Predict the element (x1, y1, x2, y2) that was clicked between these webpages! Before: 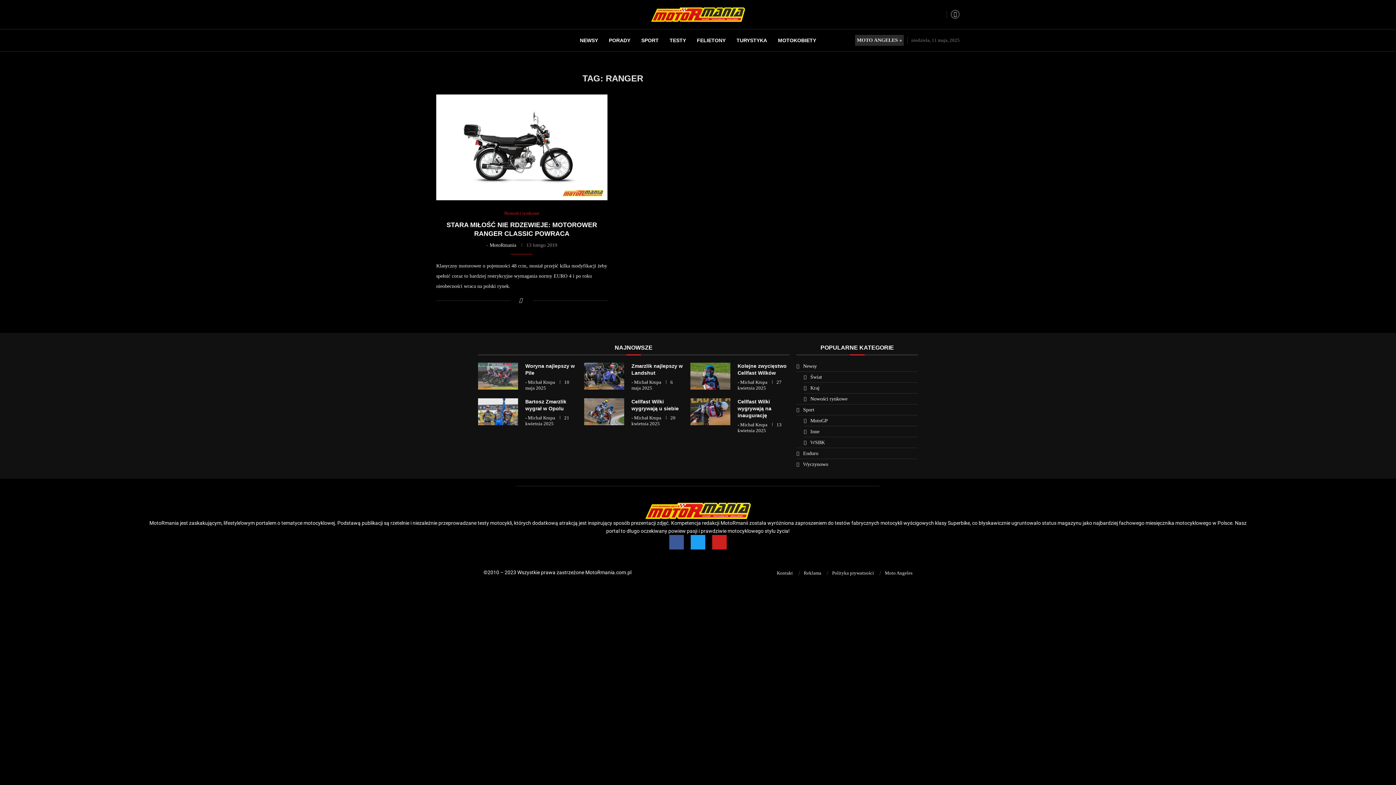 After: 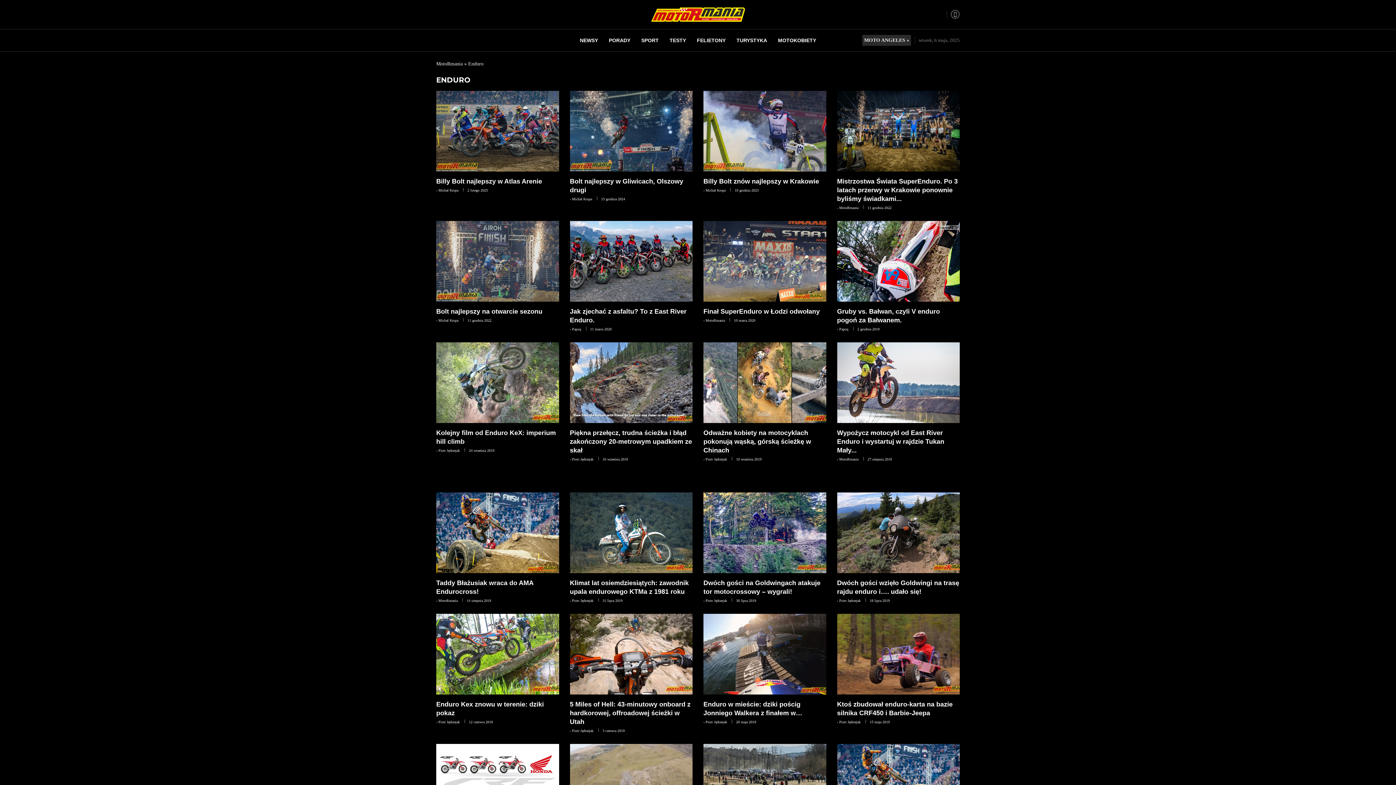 Action: bbox: (796, 450, 917, 457) label: Enduro